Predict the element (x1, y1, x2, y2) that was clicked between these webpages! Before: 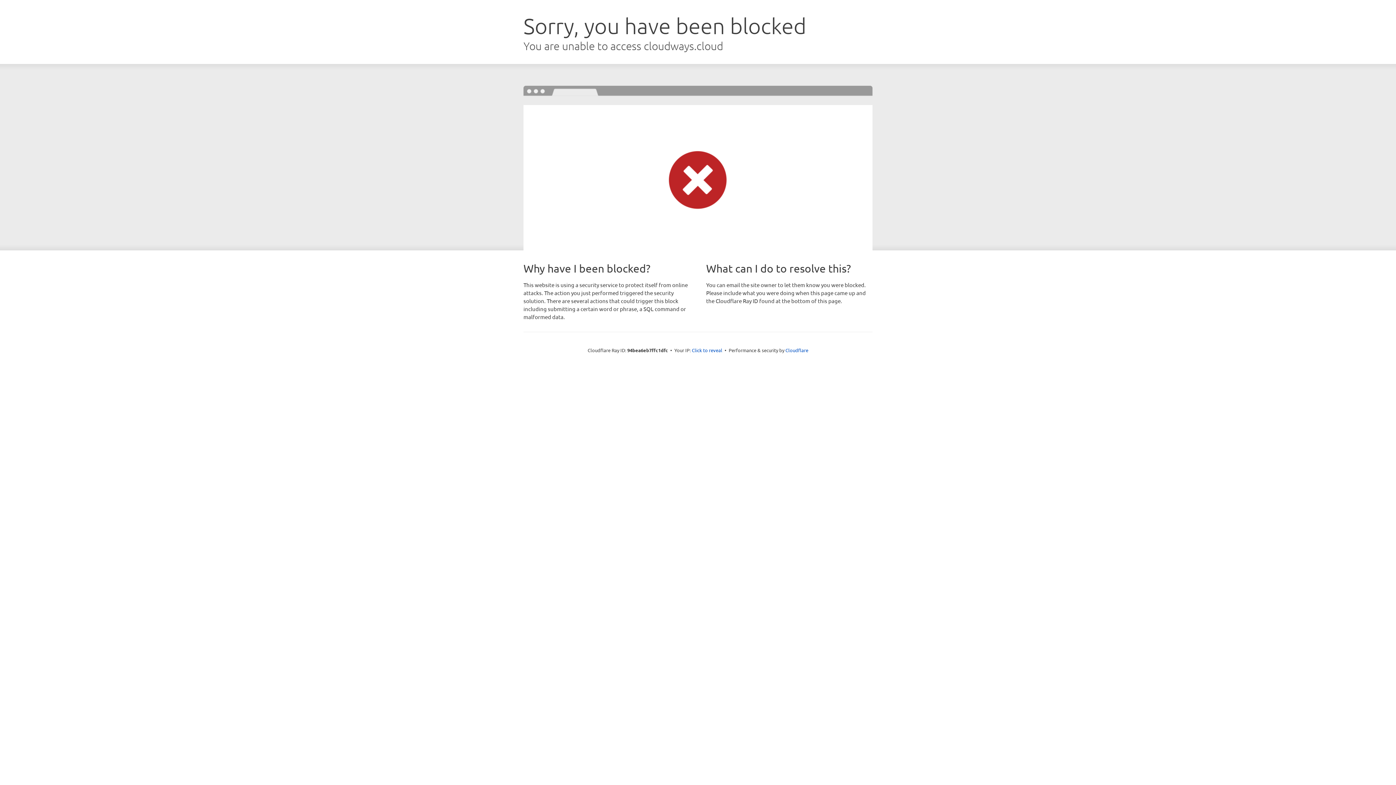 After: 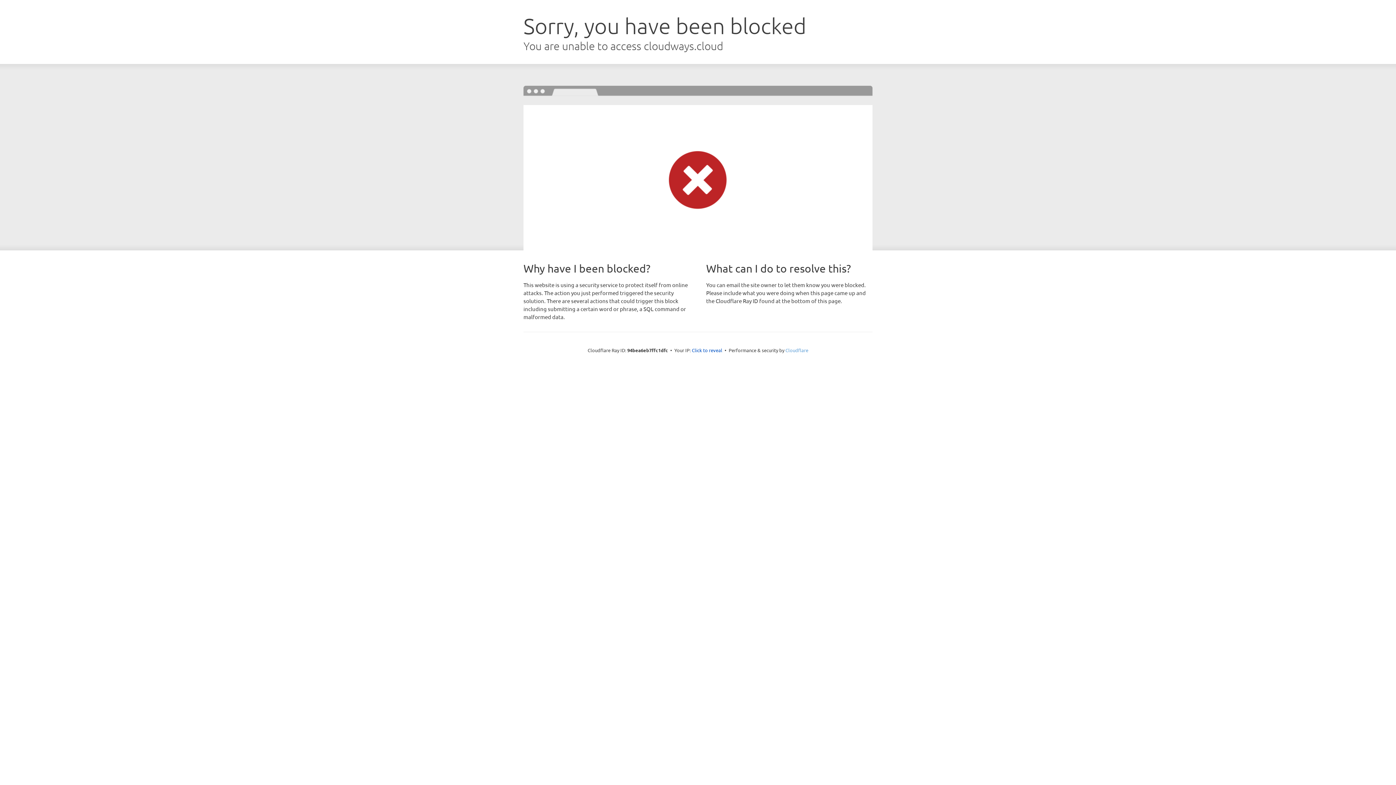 Action: bbox: (785, 347, 808, 353) label: Cloudflare